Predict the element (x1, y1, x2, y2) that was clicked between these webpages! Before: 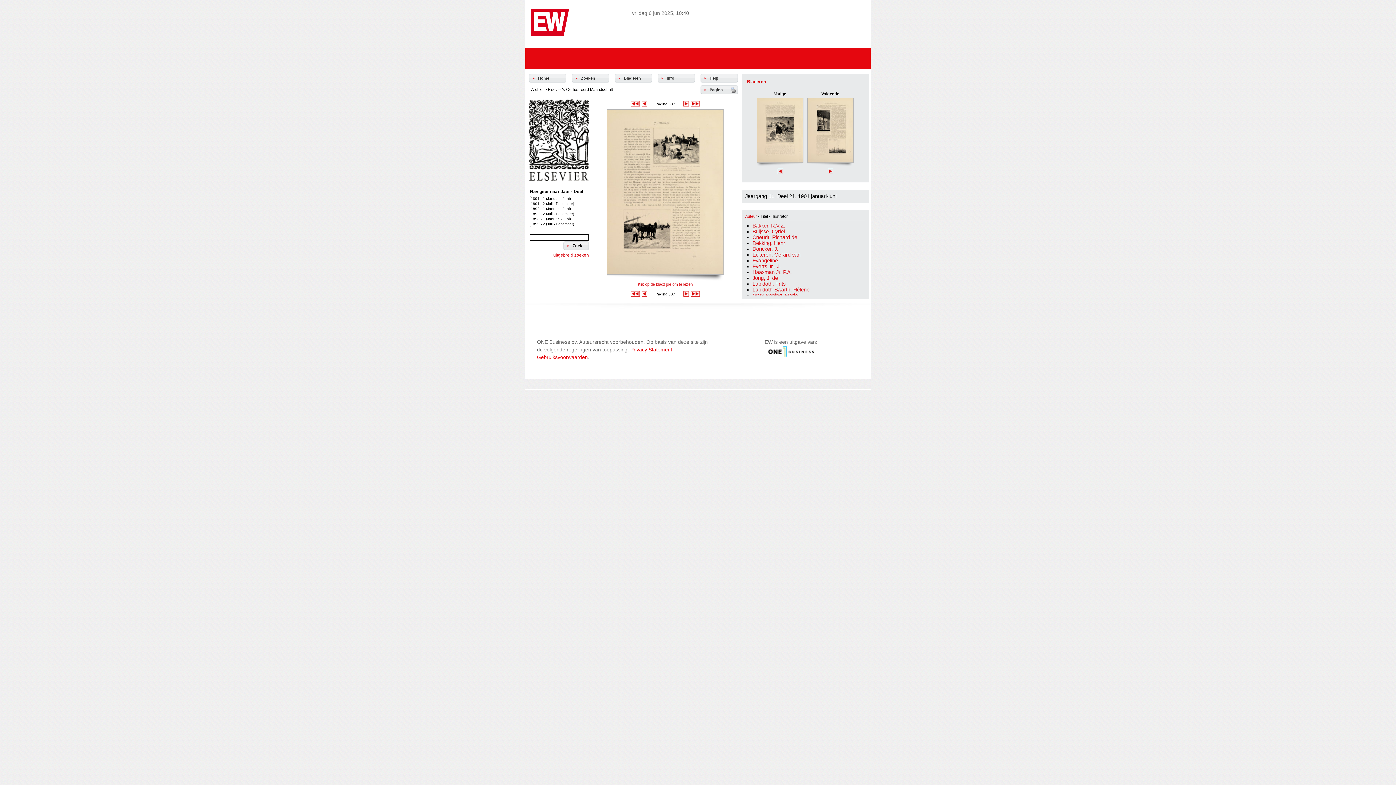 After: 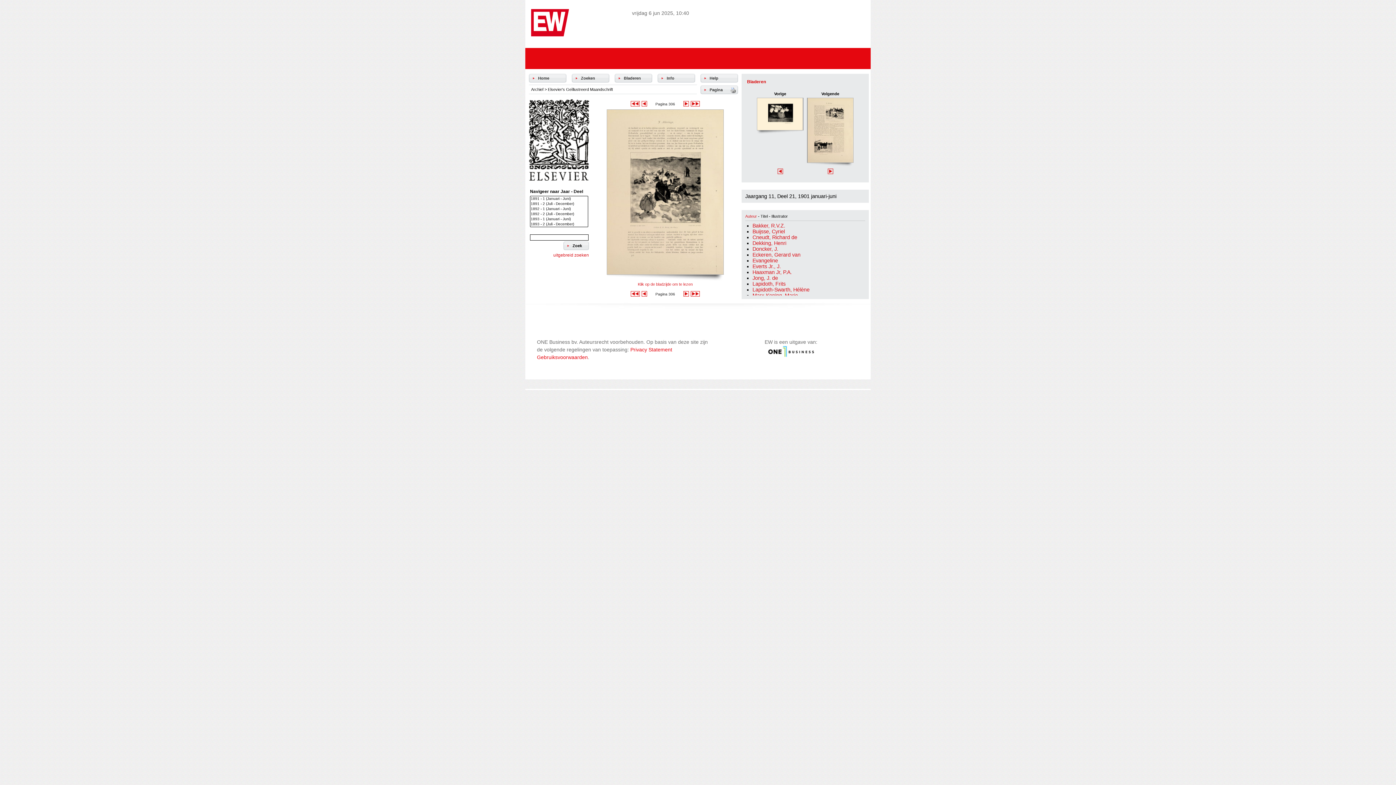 Action: bbox: (777, 169, 783, 175)